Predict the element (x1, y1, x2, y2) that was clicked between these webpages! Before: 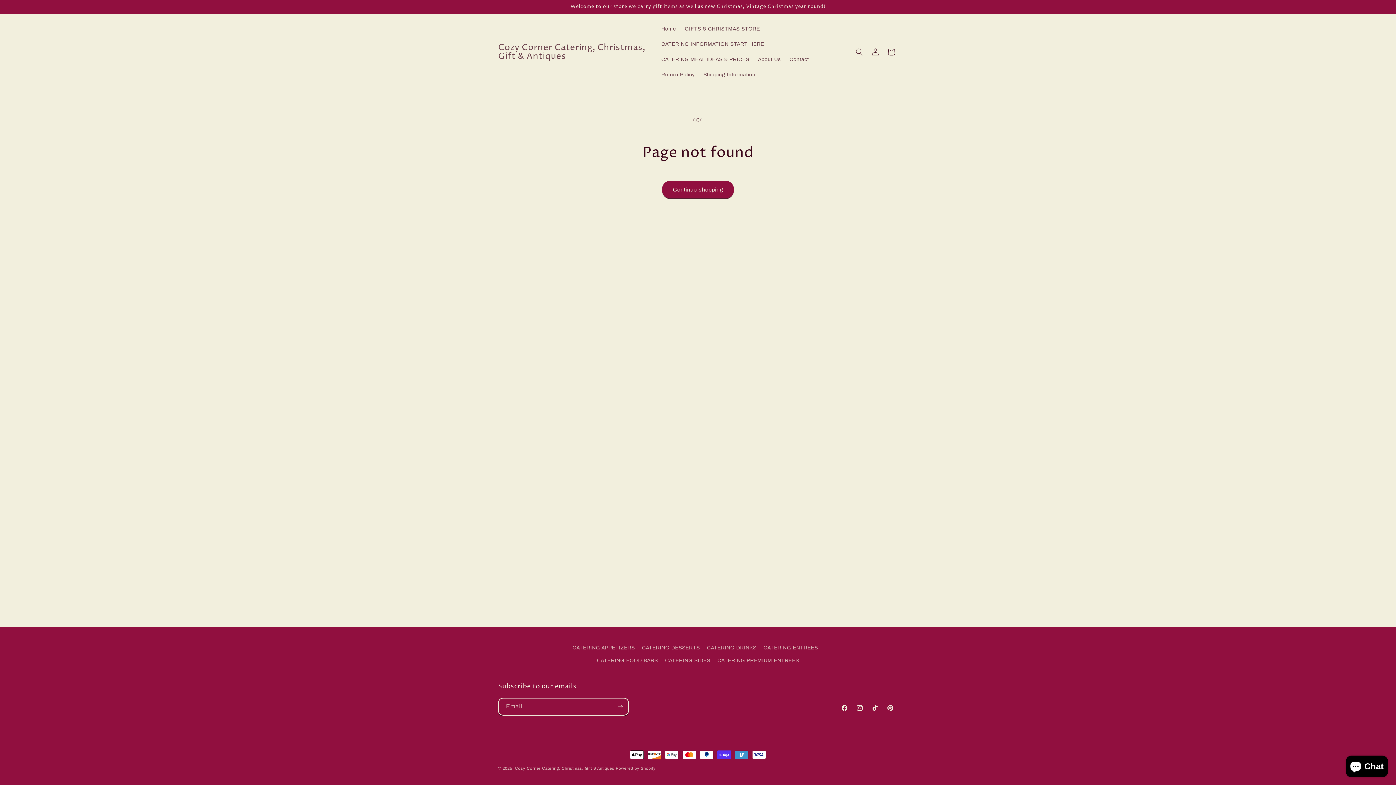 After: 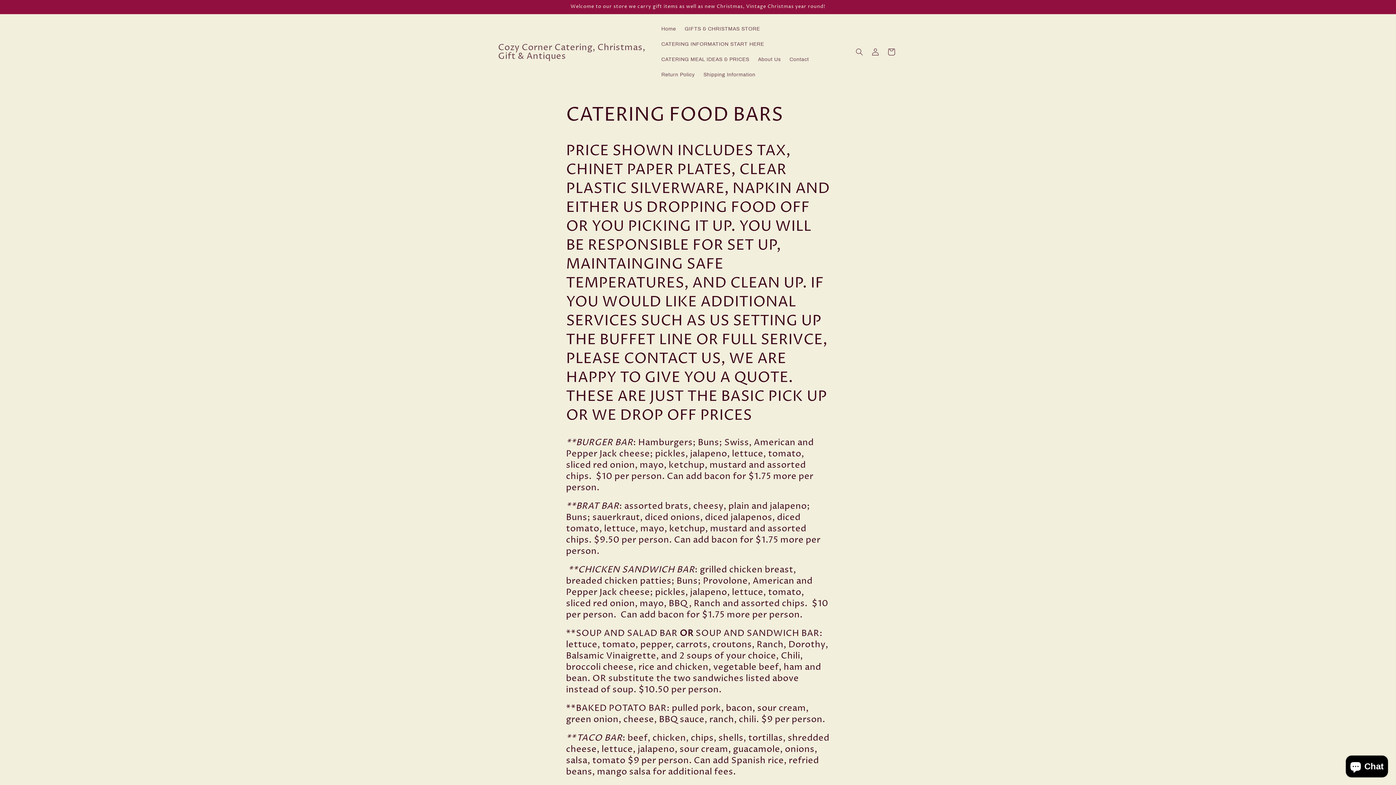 Action: label: CATERING FOOD BARS bbox: (597, 654, 658, 667)